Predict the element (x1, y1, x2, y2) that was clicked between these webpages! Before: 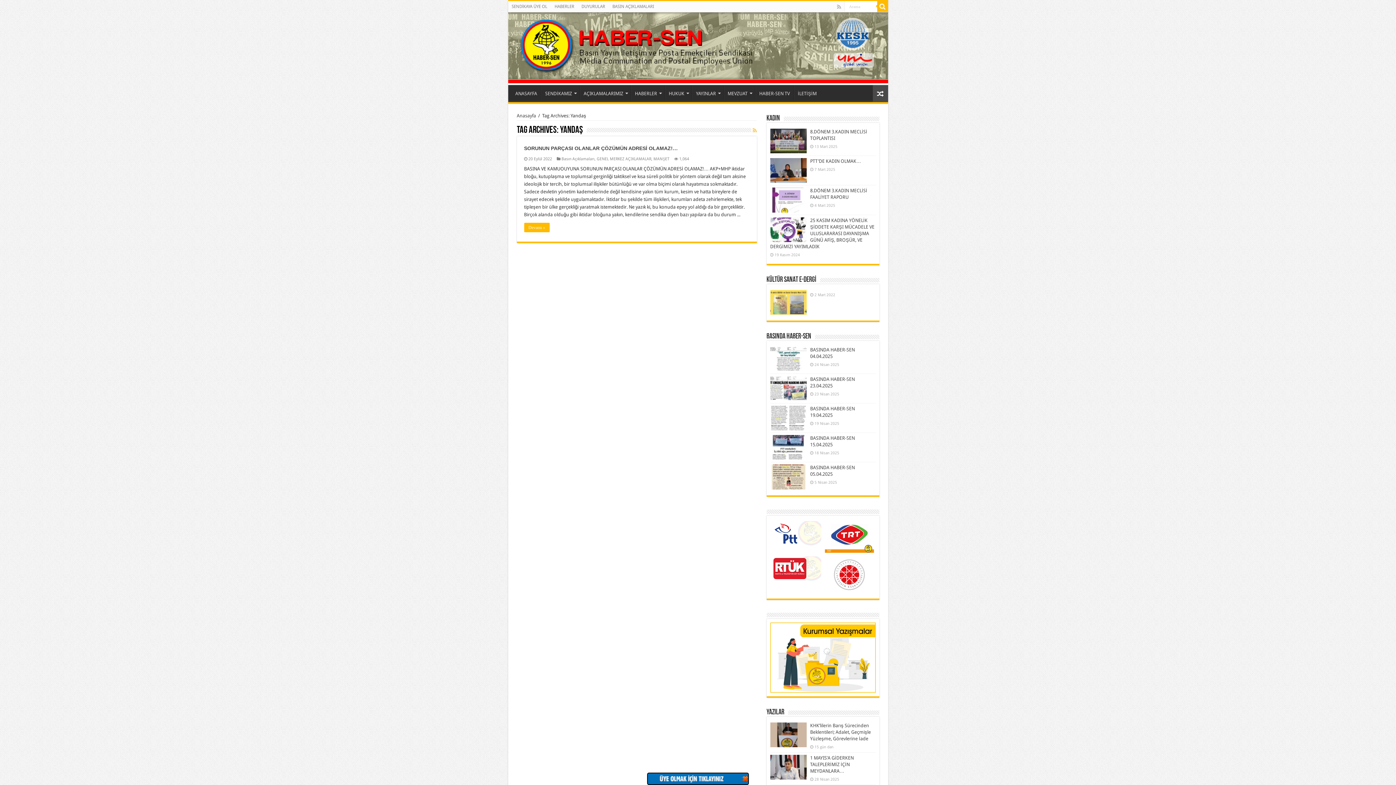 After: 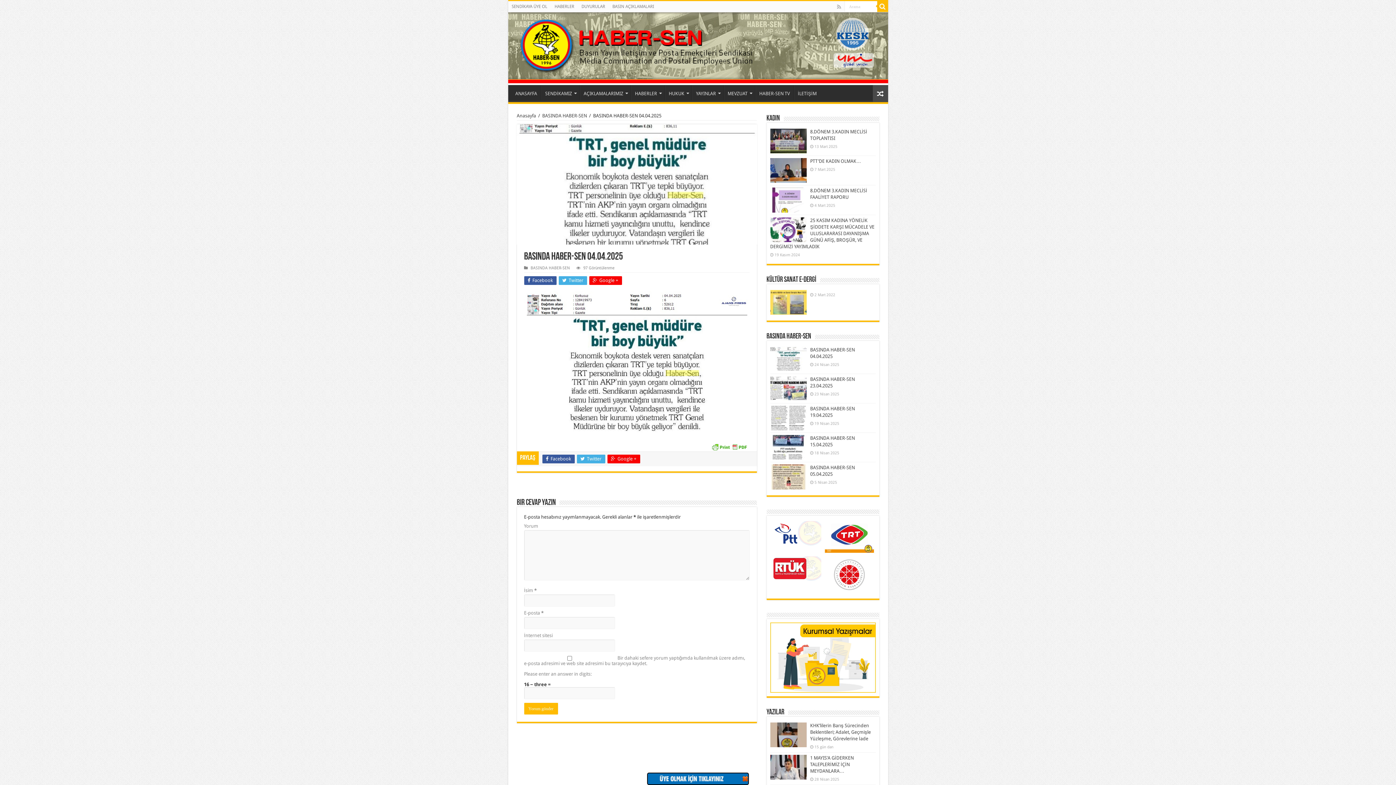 Action: bbox: (770, 346, 806, 371)